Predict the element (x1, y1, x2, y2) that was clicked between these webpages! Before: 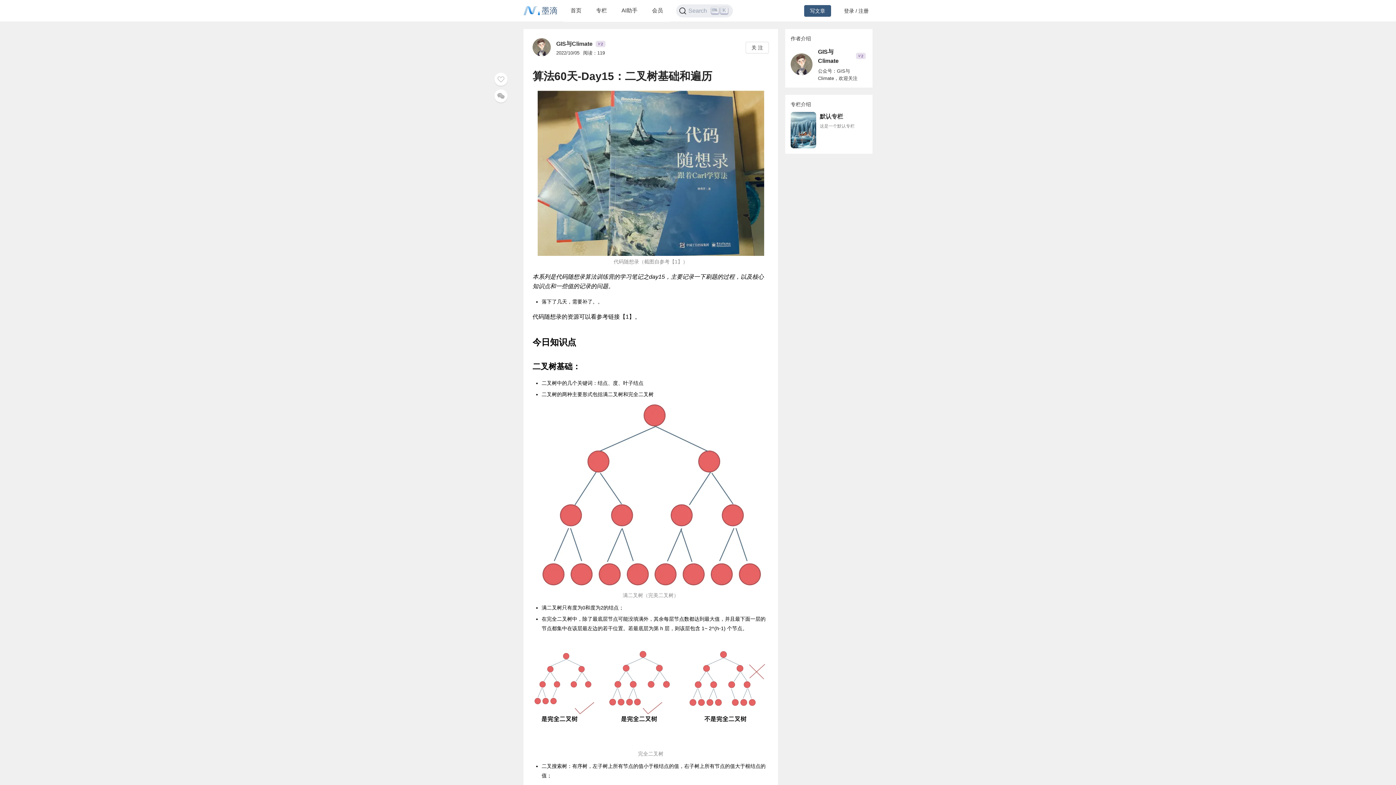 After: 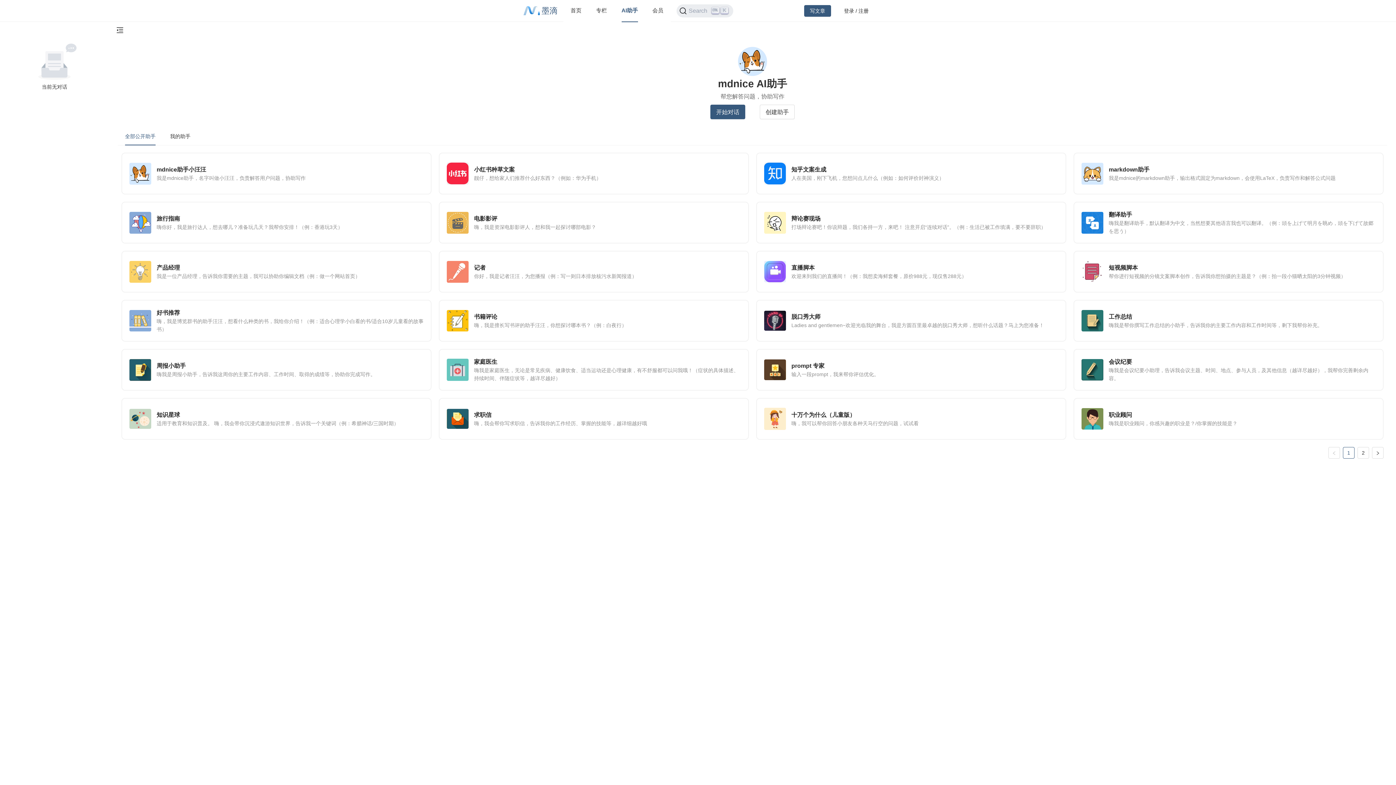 Action: label: AI助手 bbox: (621, 7, 637, 13)